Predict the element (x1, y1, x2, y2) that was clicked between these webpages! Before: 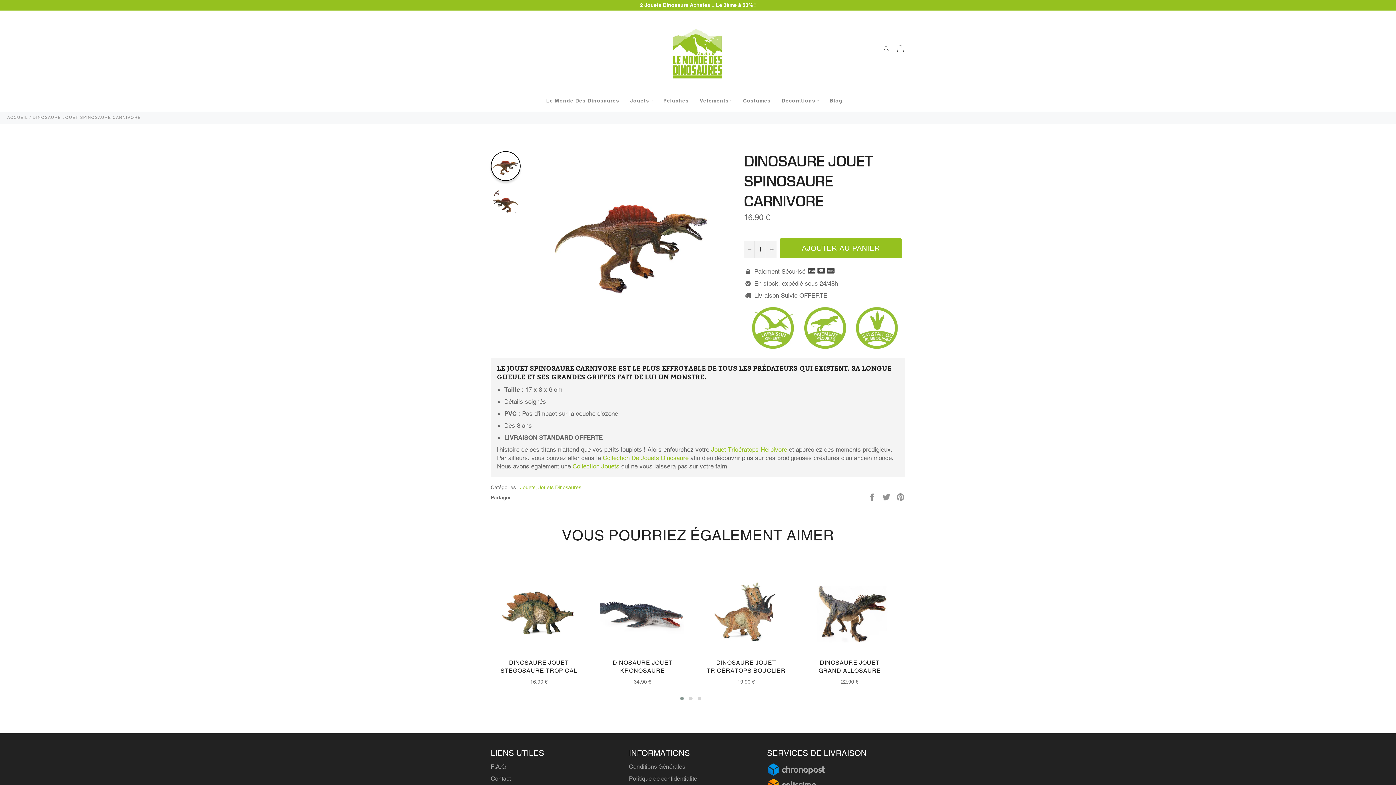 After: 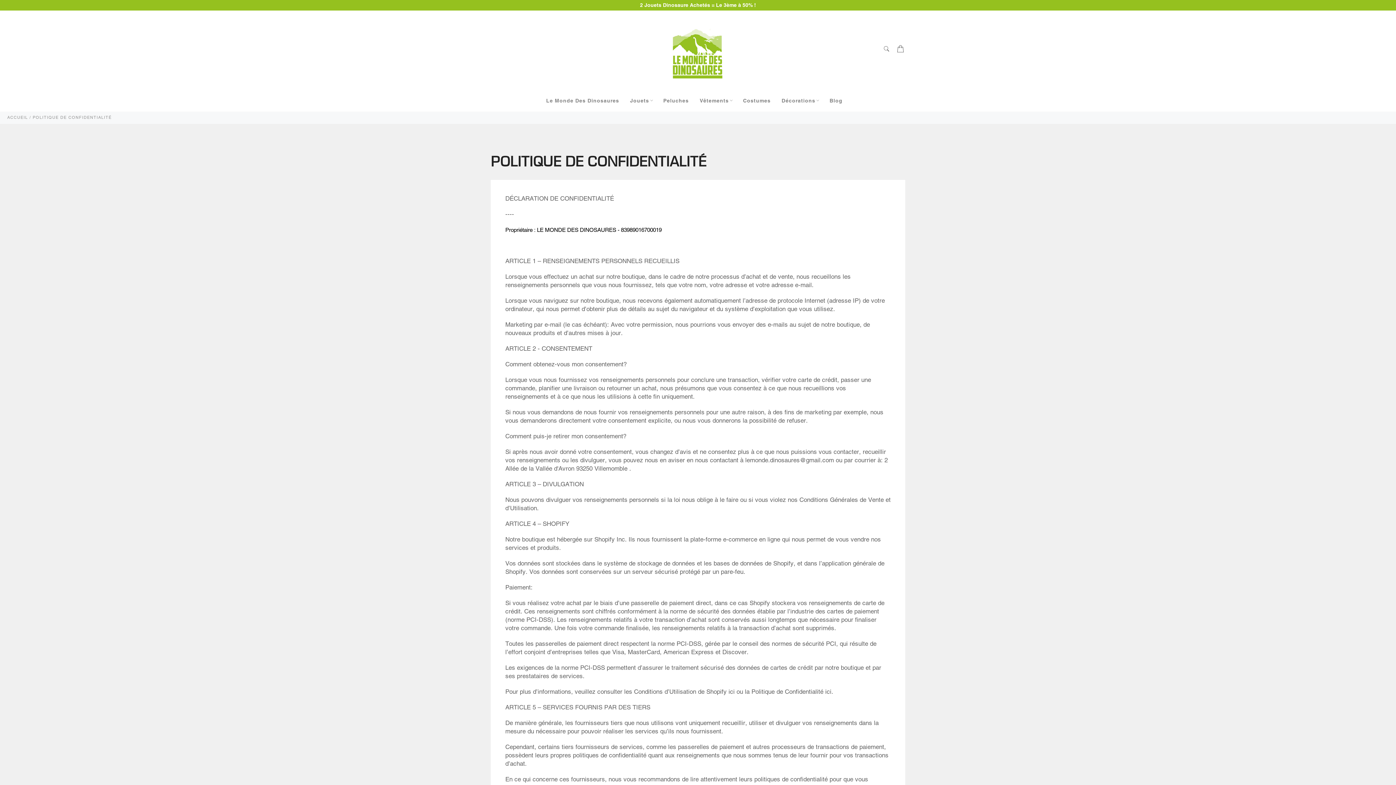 Action: bbox: (629, 775, 697, 782) label: Politique de confidentialité